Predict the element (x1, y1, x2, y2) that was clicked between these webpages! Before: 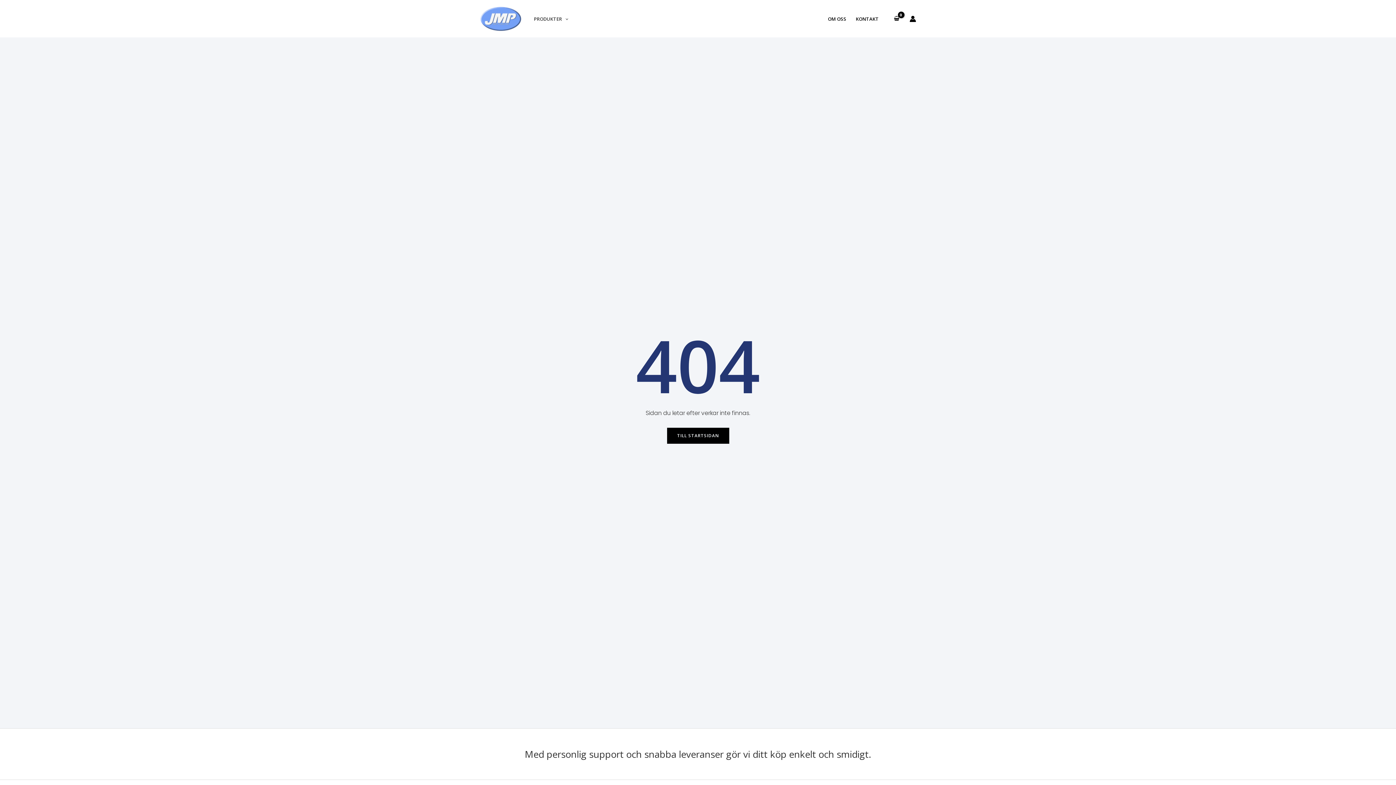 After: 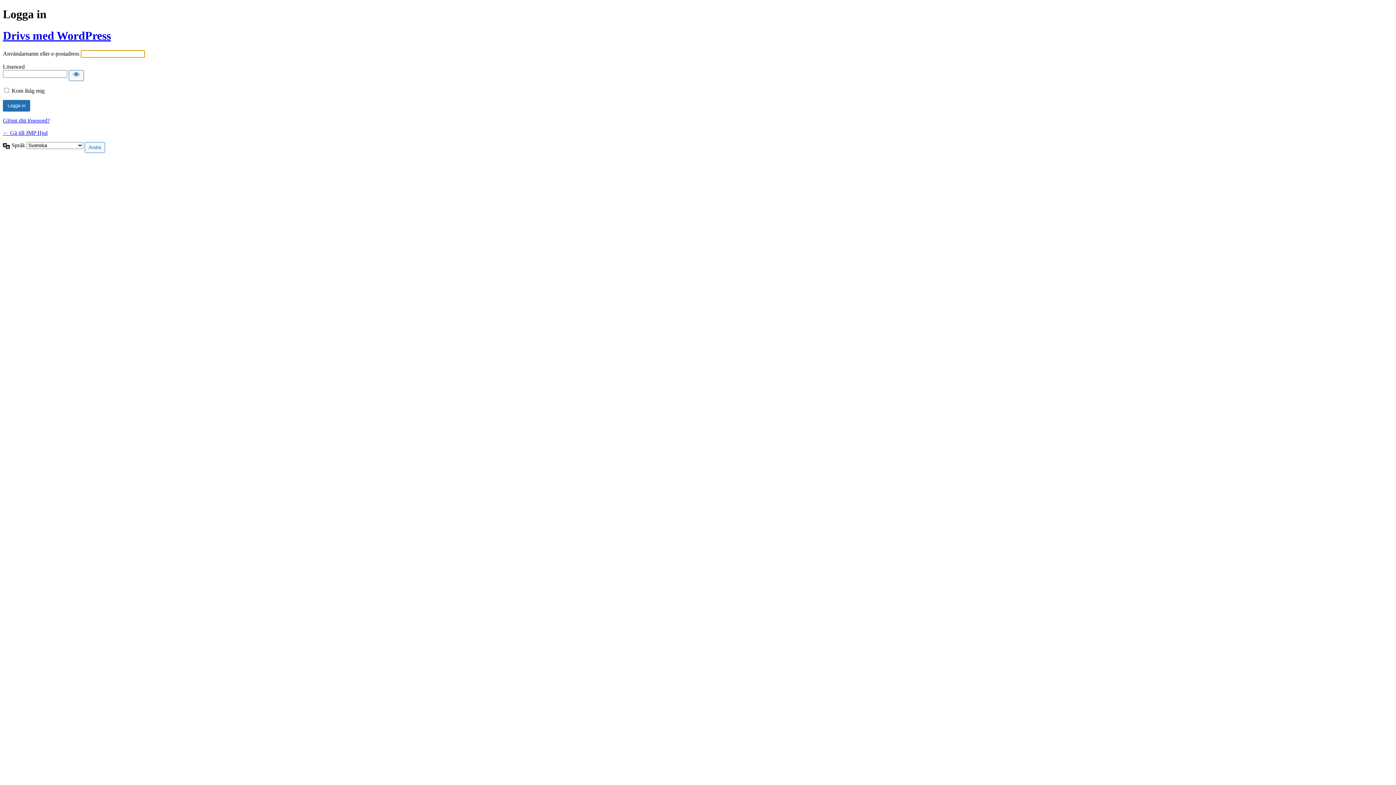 Action: bbox: (909, 15, 916, 22) label: Ikon för kontolänk